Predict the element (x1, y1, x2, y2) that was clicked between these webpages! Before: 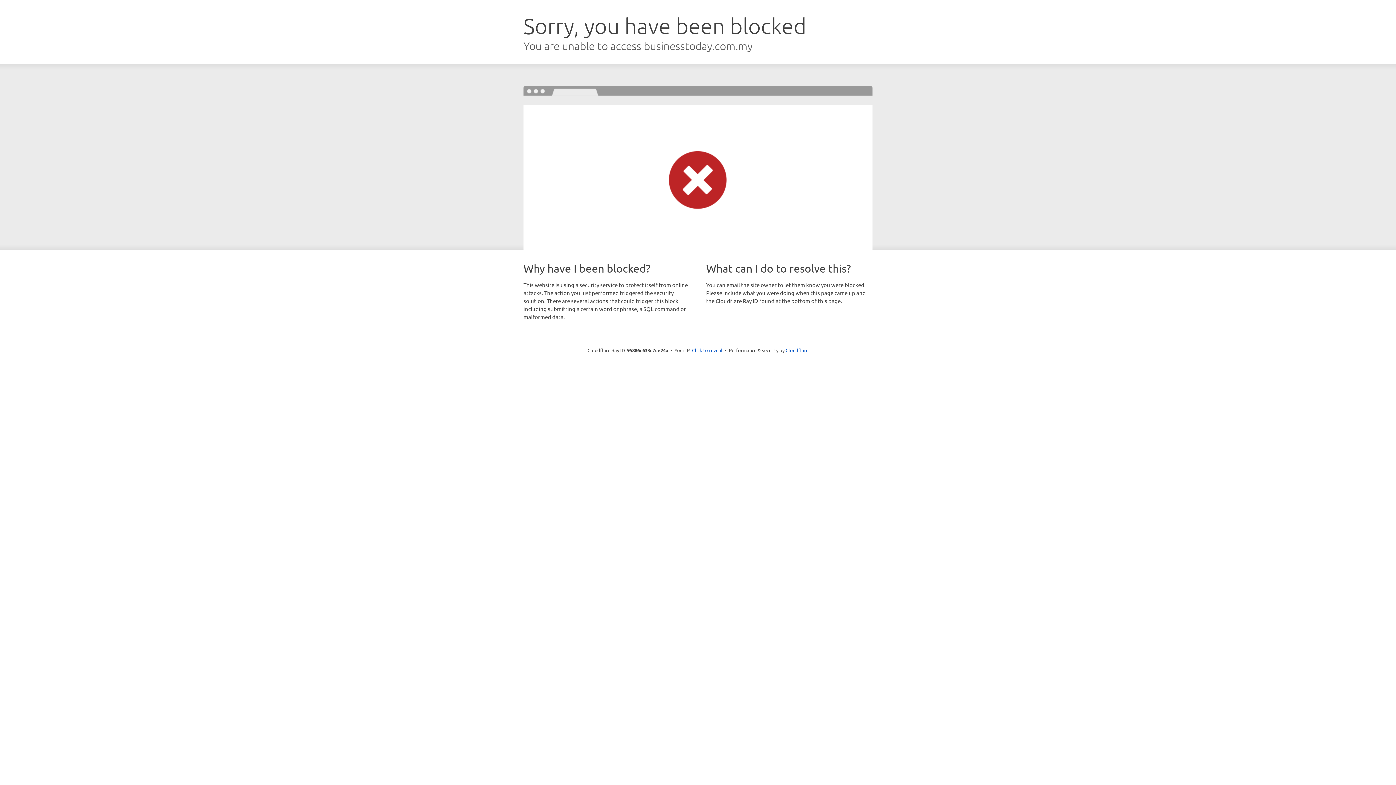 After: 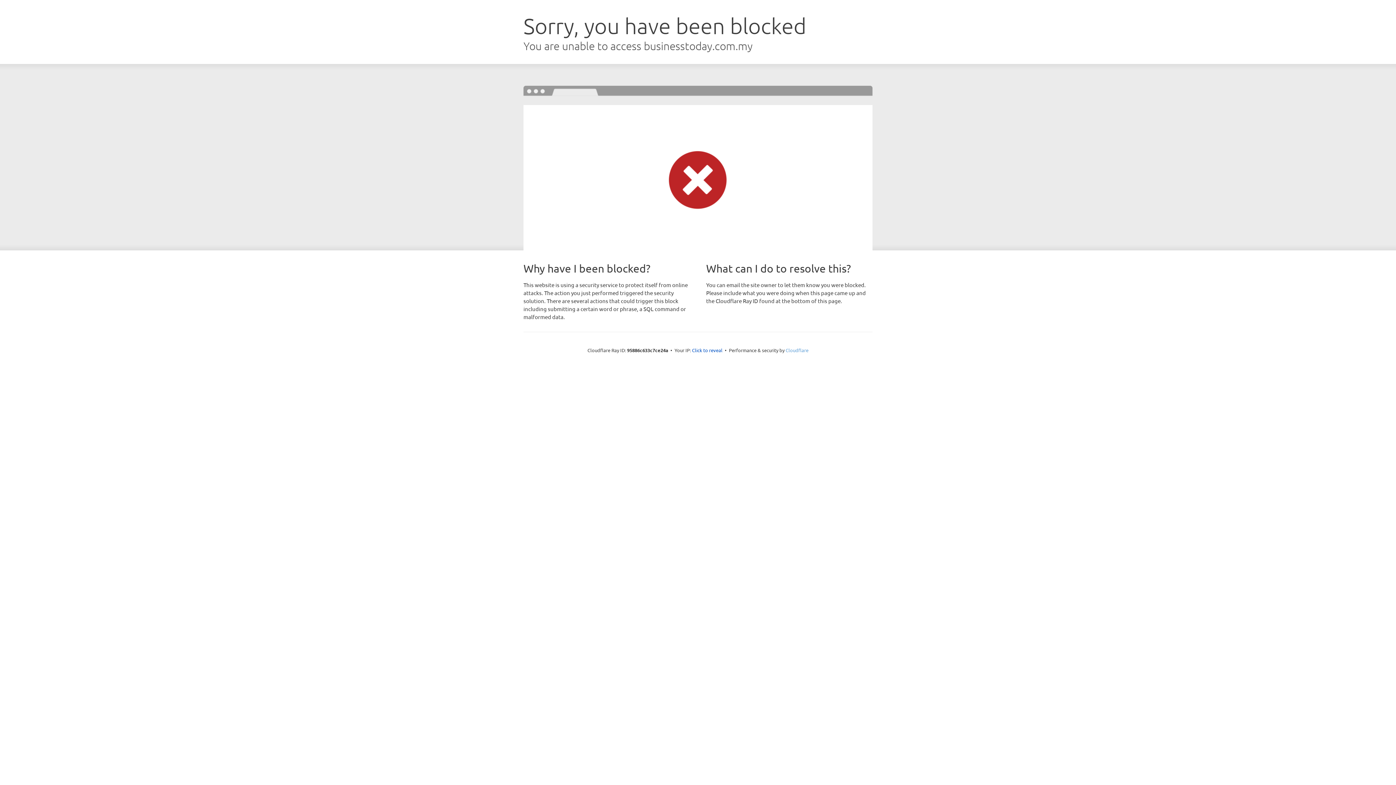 Action: bbox: (785, 347, 808, 353) label: Cloudflare